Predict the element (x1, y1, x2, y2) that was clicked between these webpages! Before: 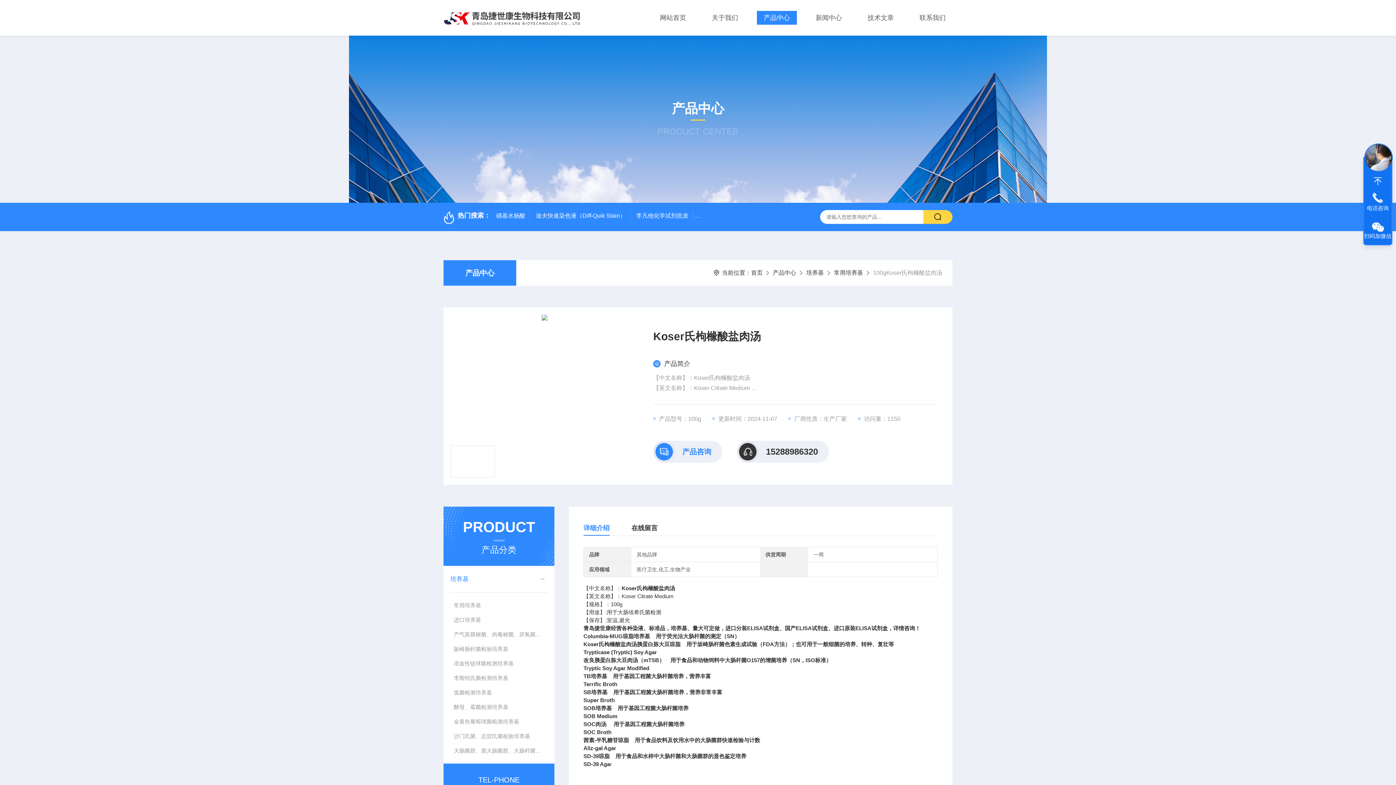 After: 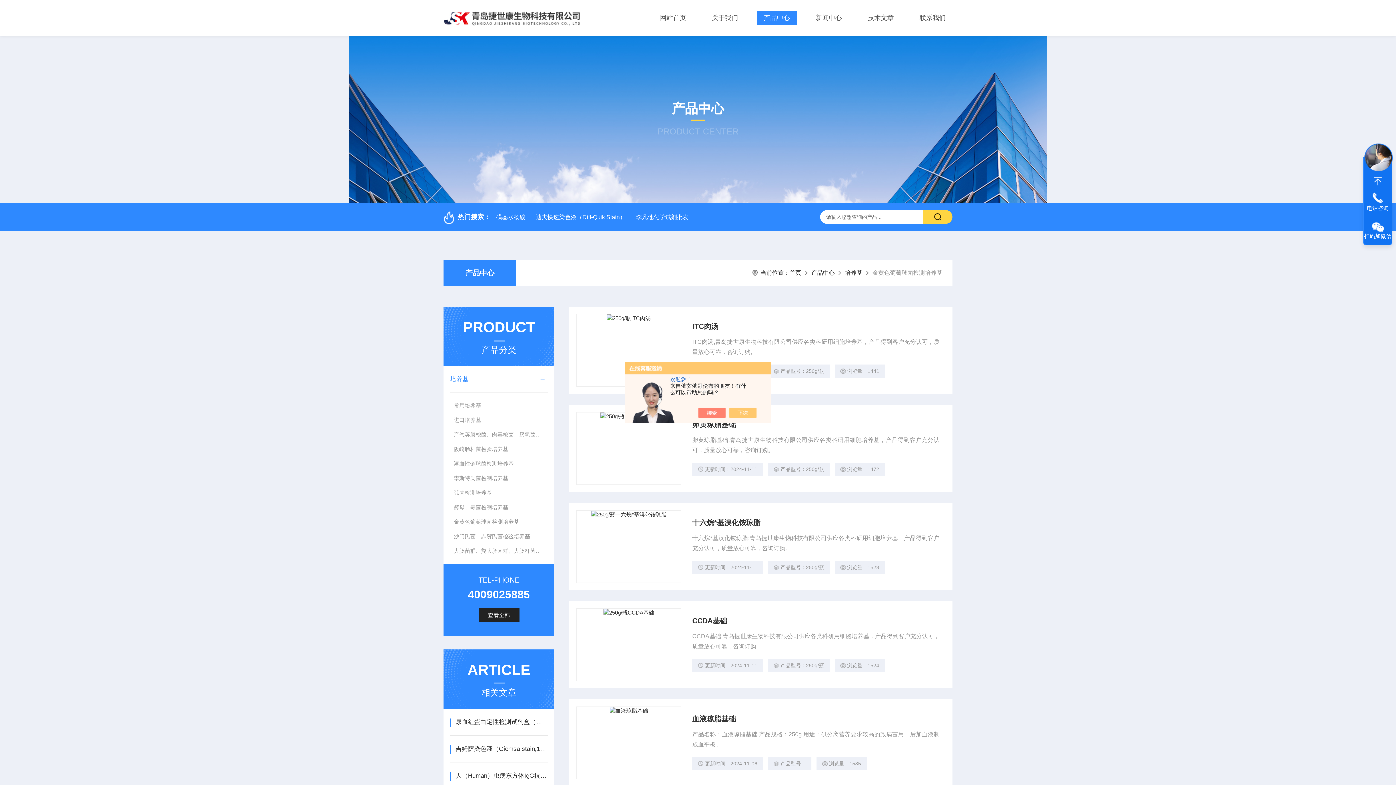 Action: bbox: (450, 714, 547, 729) label: 金黄色葡萄球菌检测培养基